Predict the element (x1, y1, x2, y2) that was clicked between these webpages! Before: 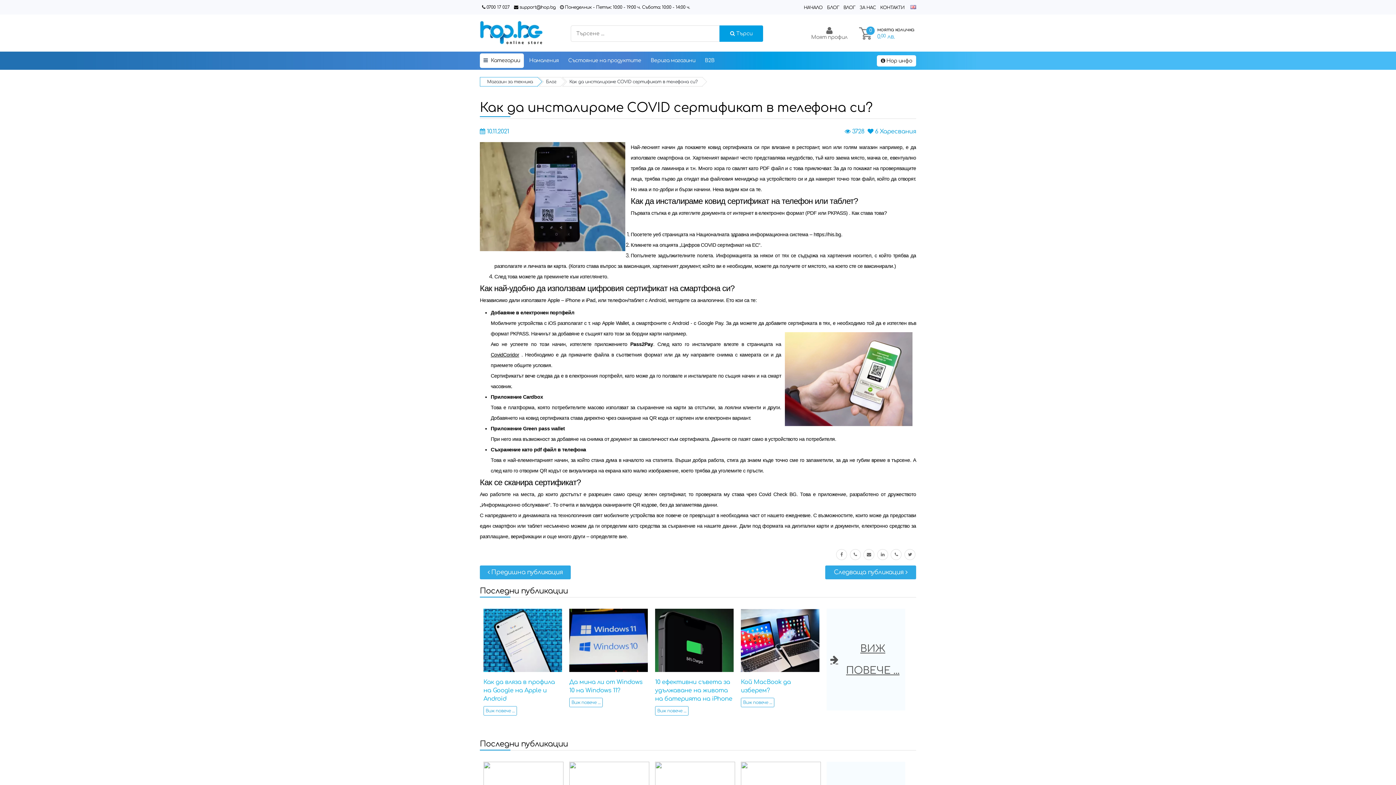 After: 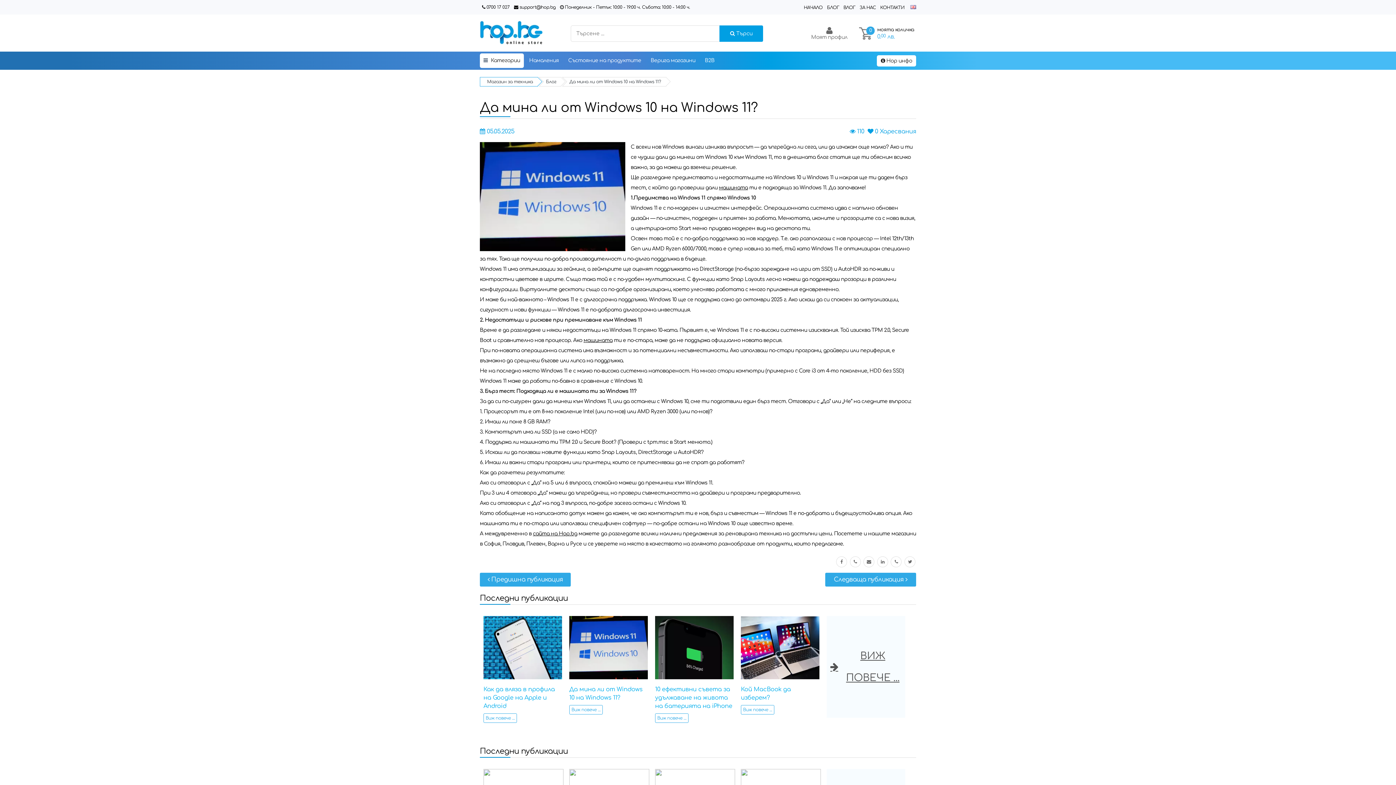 Action: label: Виж повече ... bbox: (569, 698, 603, 707)